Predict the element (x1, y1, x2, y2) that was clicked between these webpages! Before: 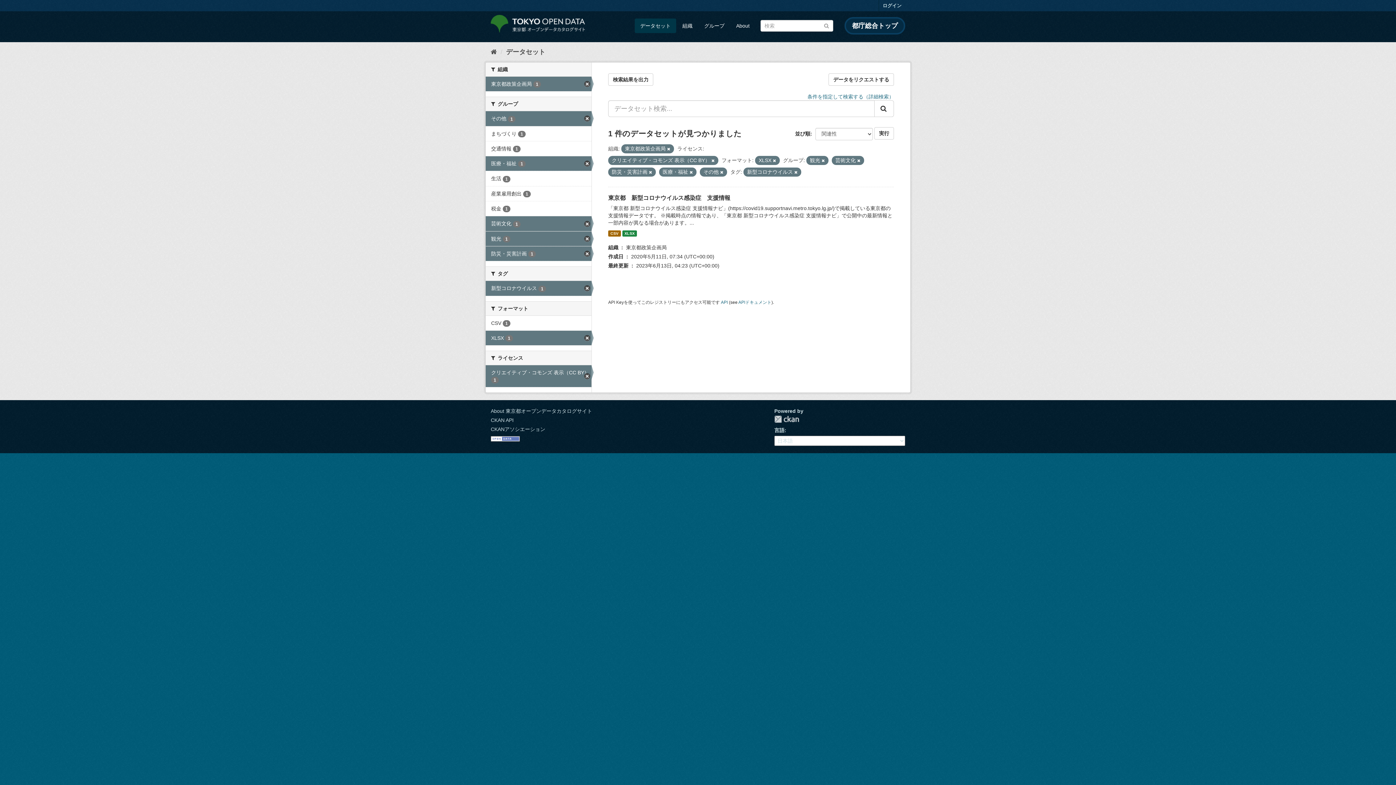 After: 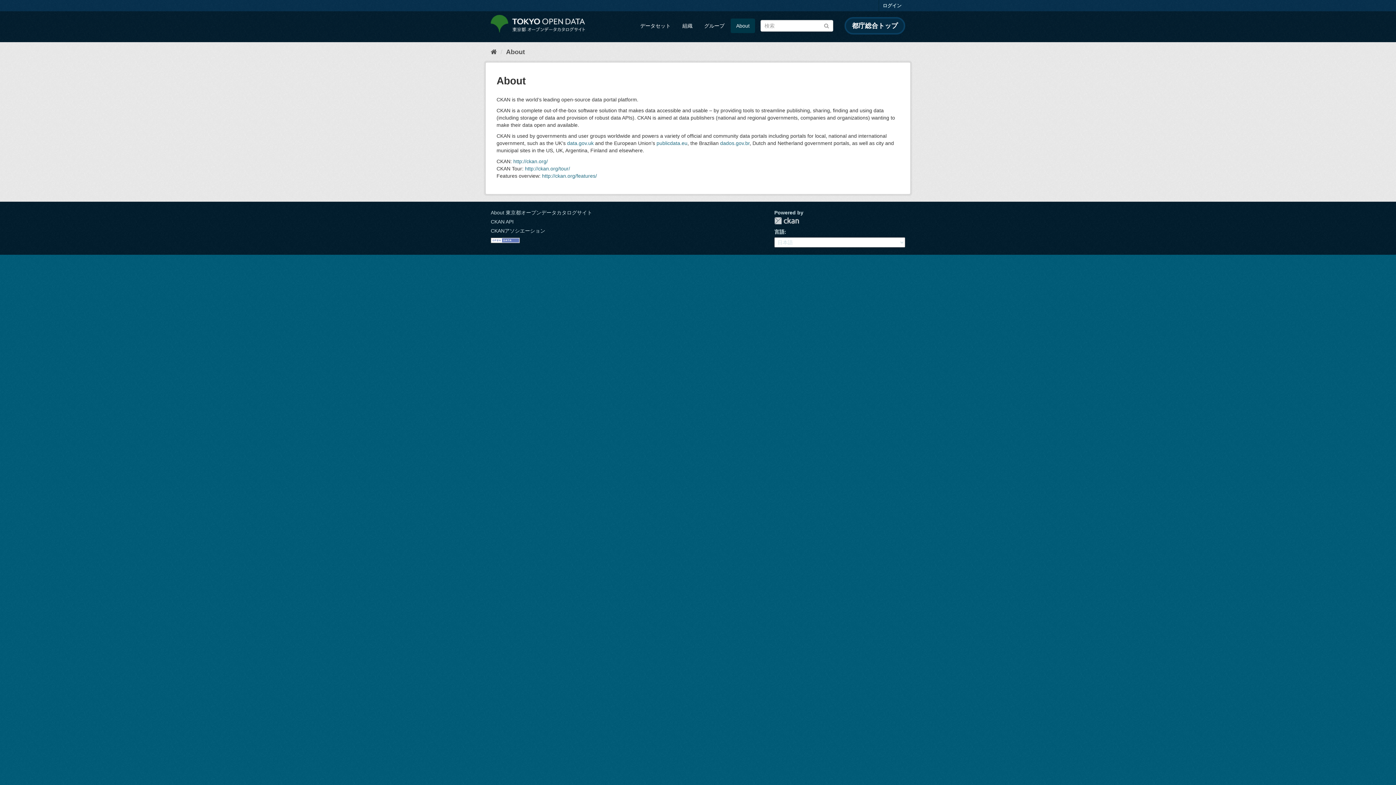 Action: label: About 東京都オープンデータカタログサイト bbox: (490, 408, 592, 414)